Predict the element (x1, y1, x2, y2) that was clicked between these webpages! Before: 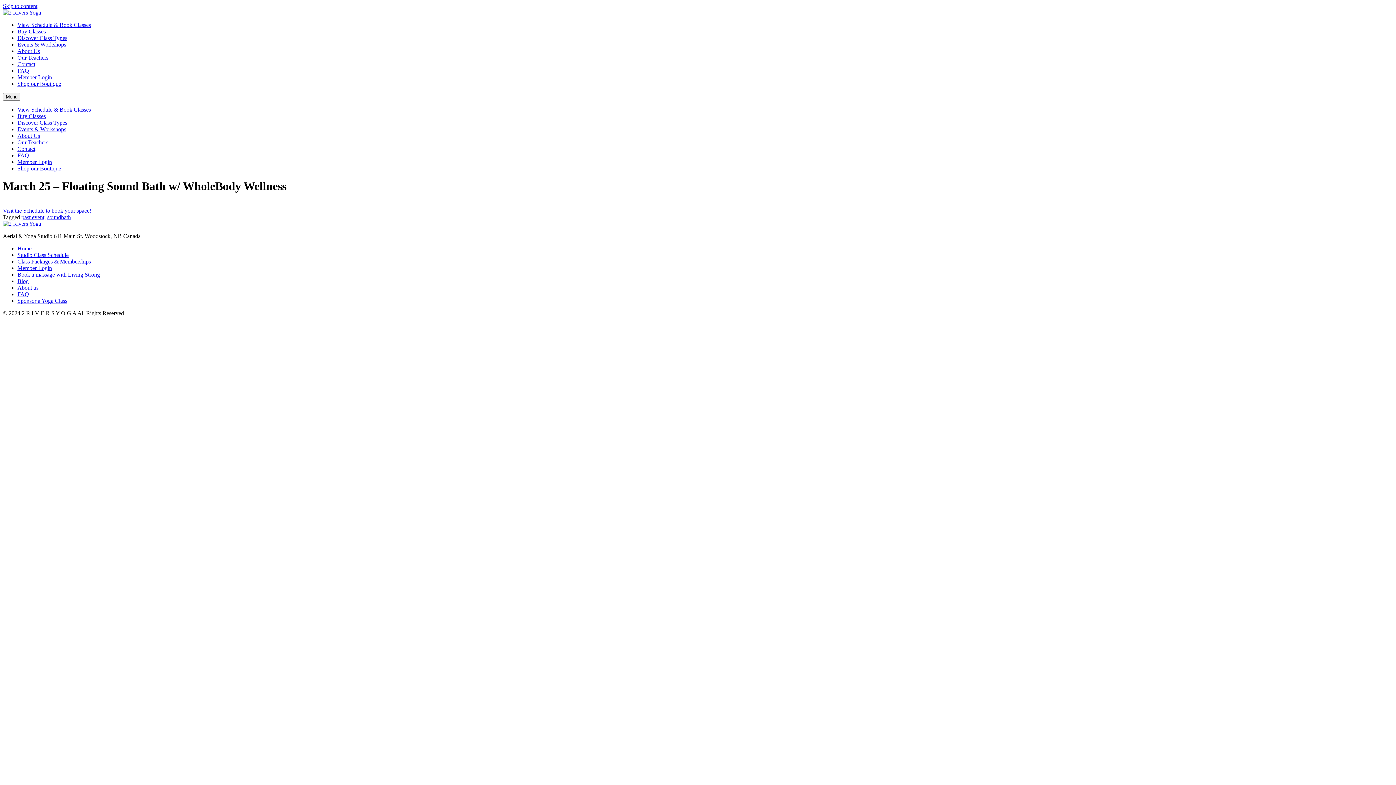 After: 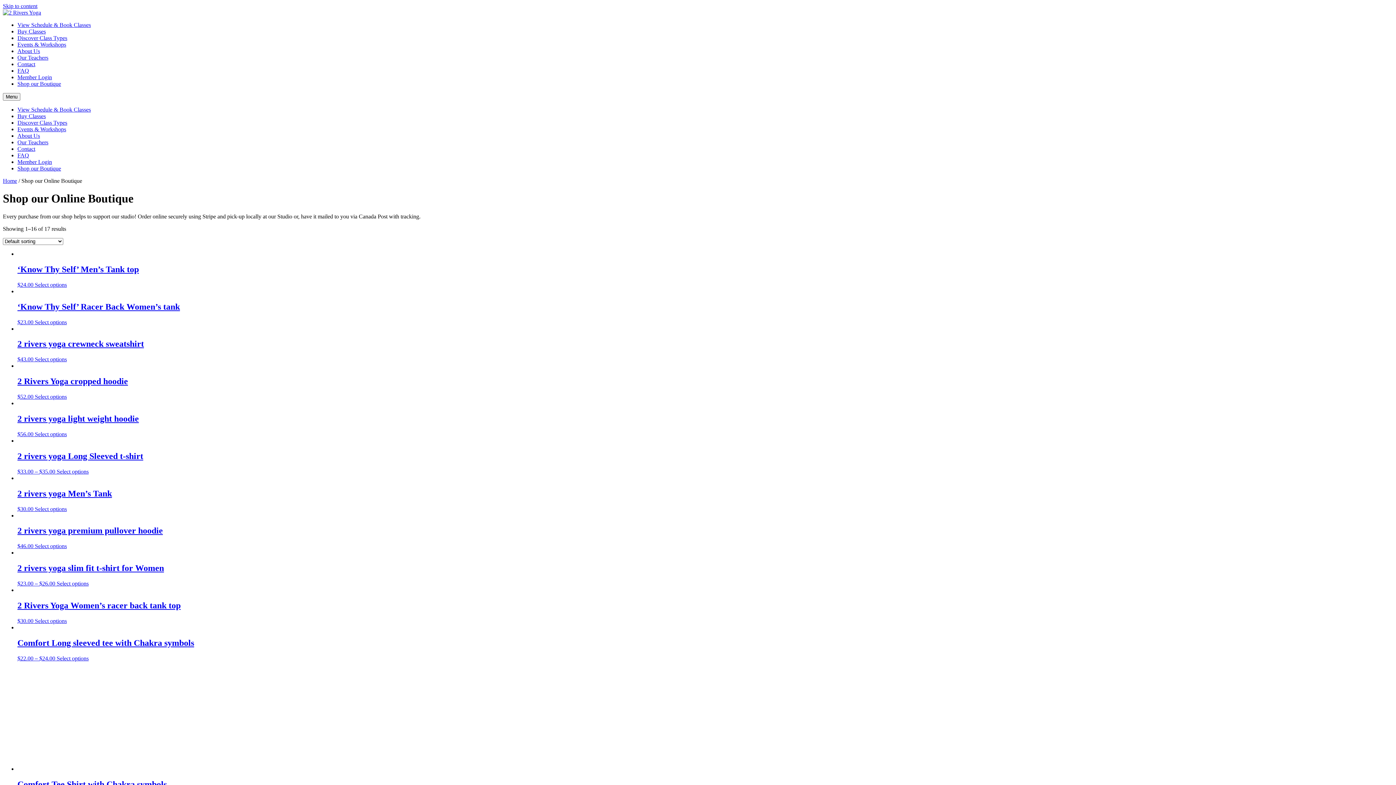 Action: bbox: (17, 165, 61, 171) label: Shop our Boutique